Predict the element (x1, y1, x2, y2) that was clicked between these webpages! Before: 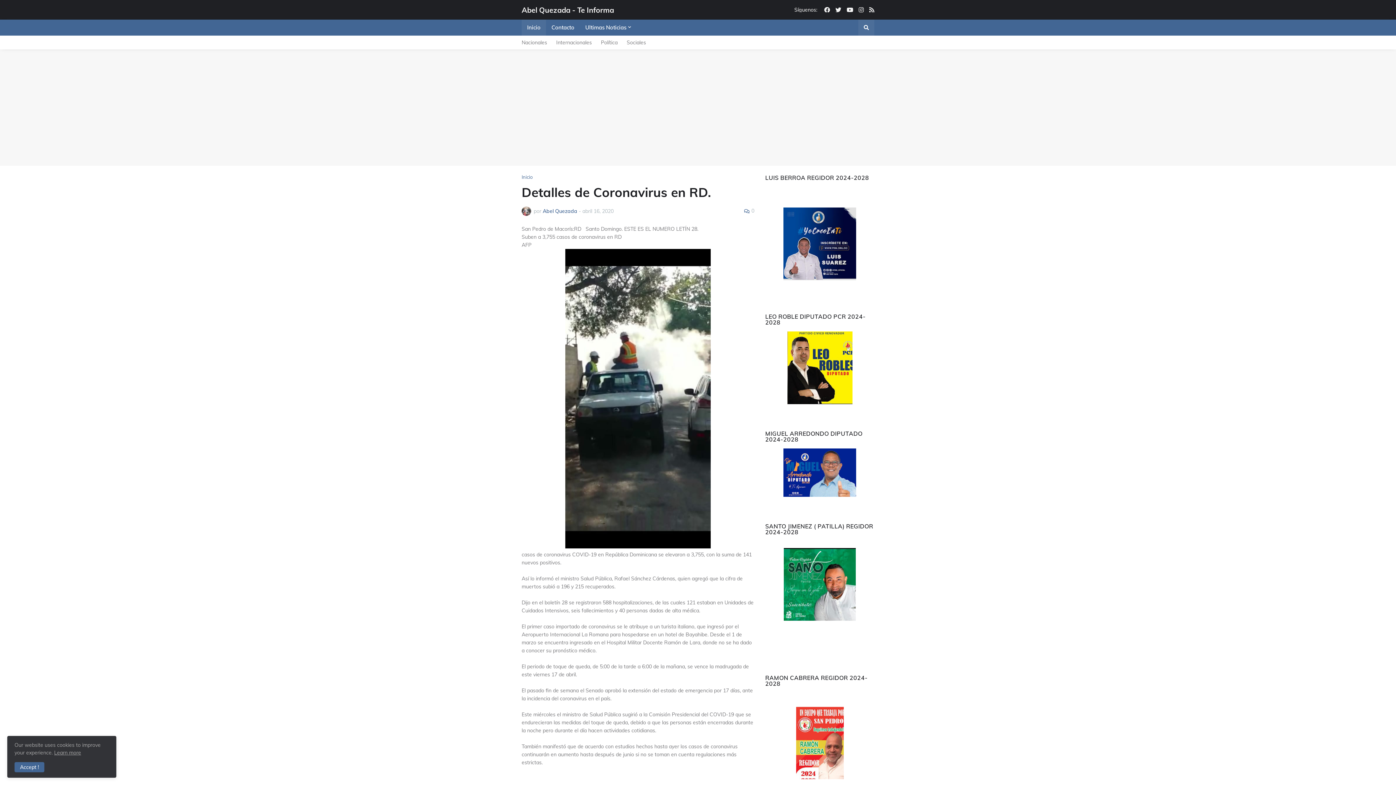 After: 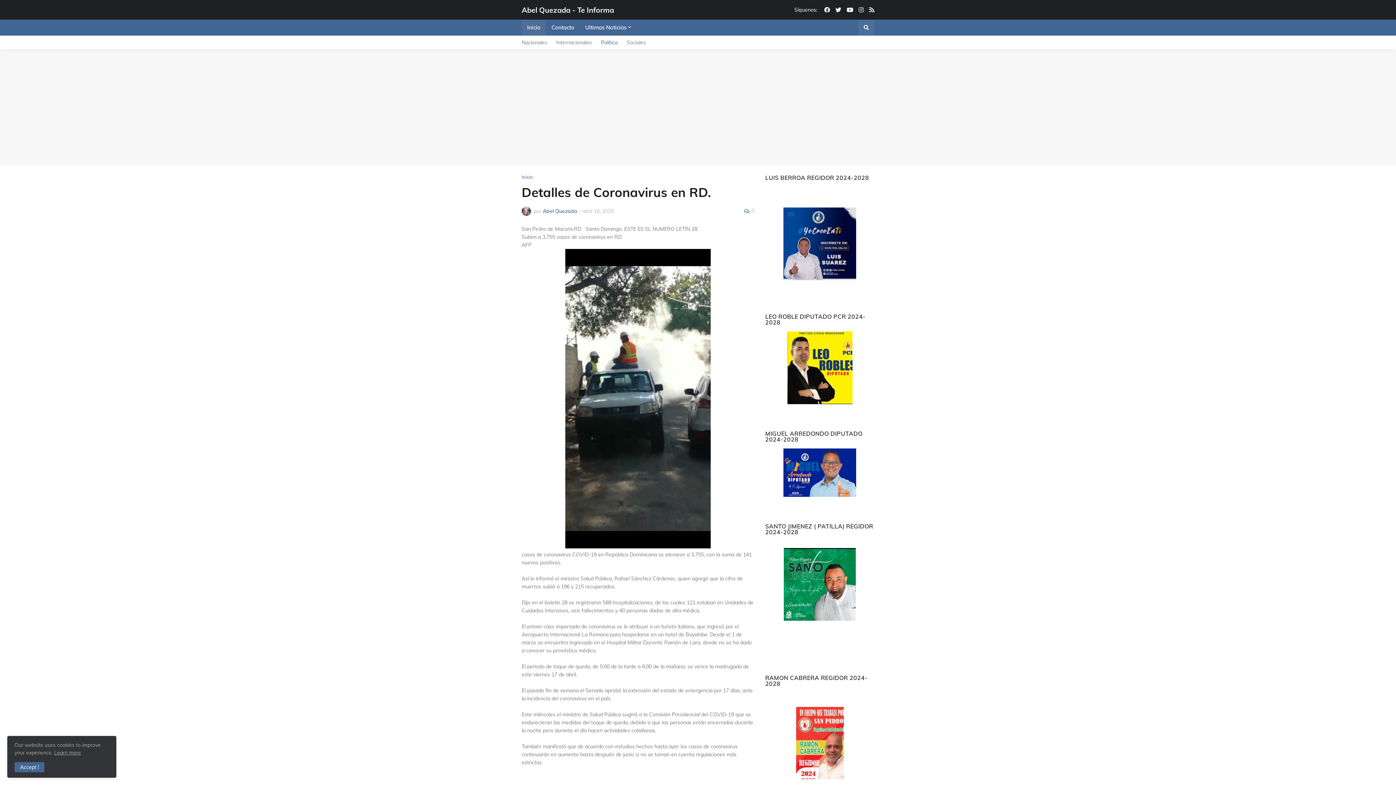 Action: label: Política bbox: (601, 35, 617, 49)